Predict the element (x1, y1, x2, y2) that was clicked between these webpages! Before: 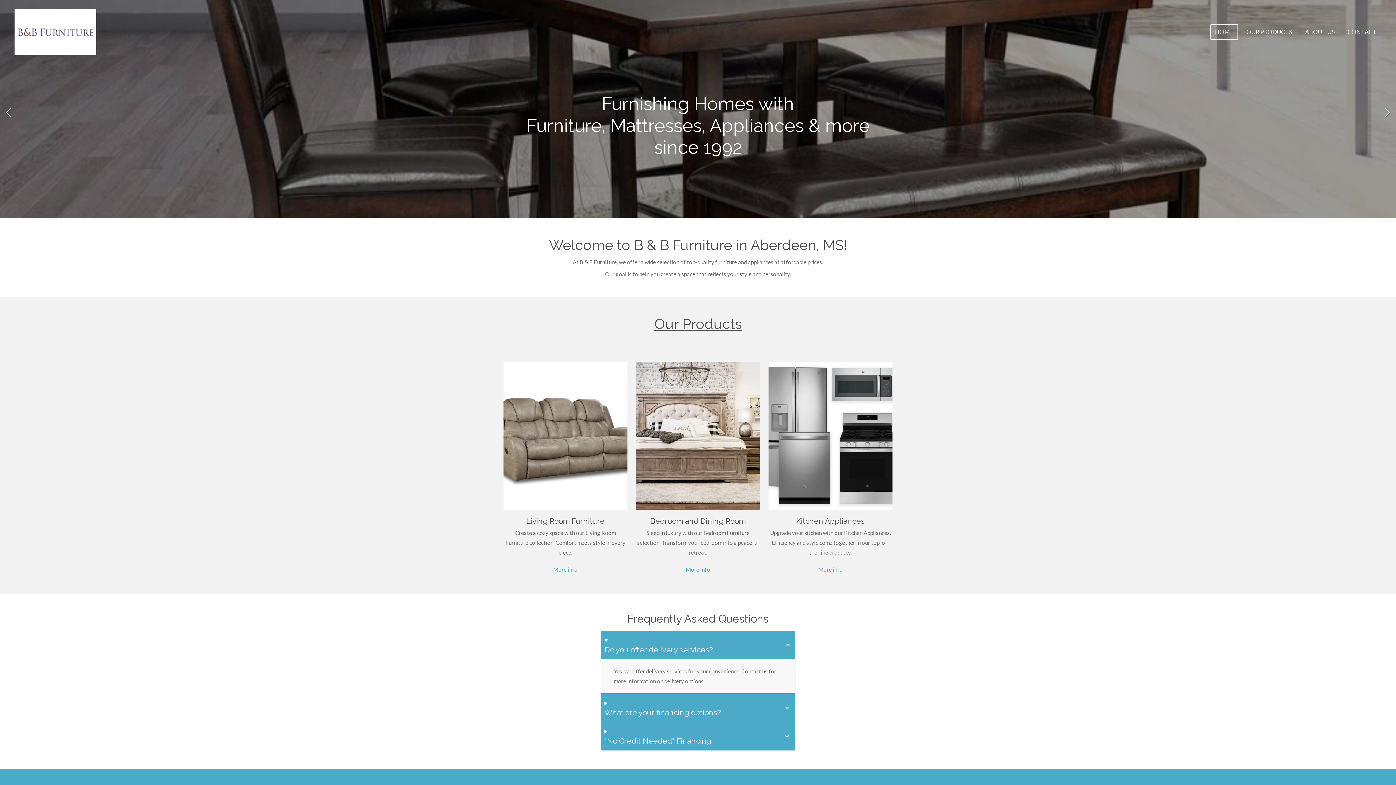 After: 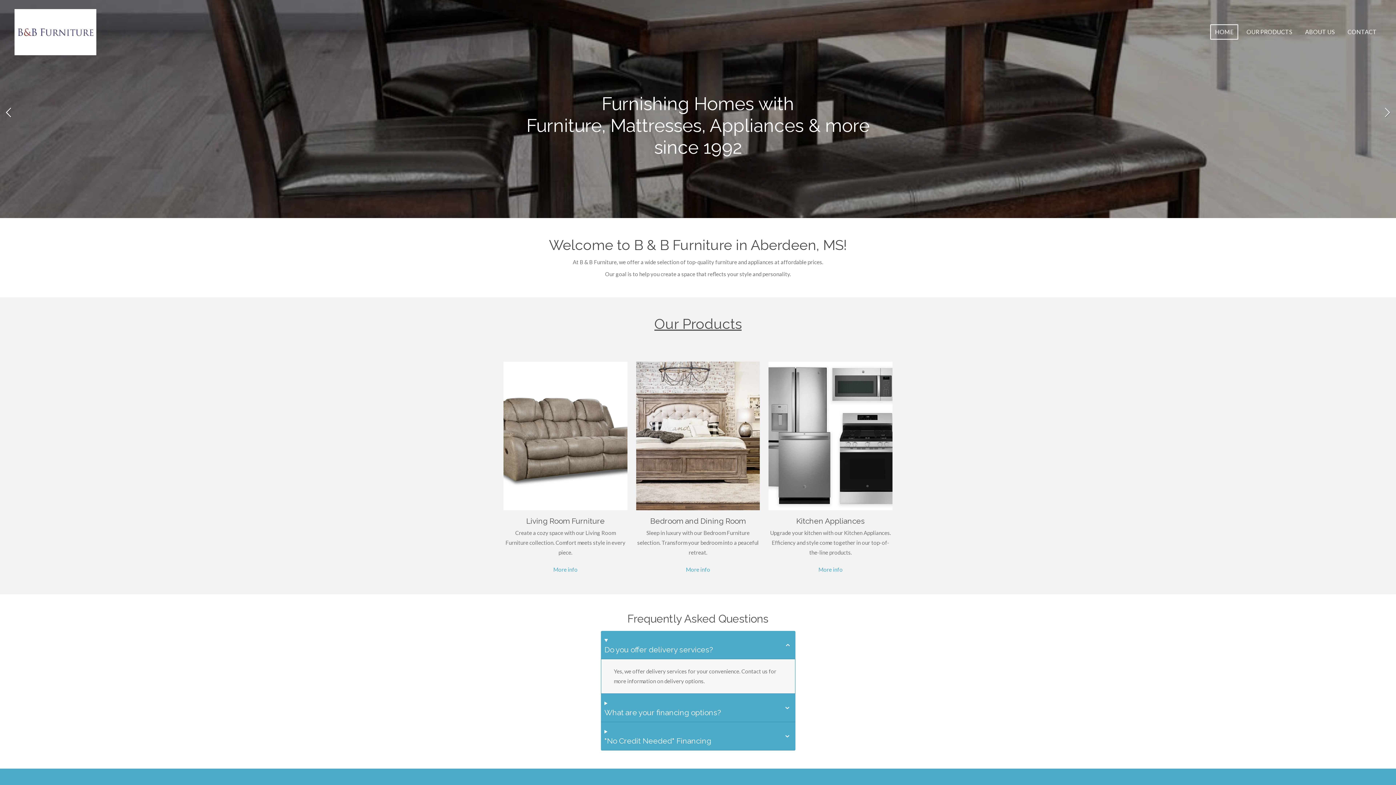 Action: bbox: (1381, 107, 1392, 118)